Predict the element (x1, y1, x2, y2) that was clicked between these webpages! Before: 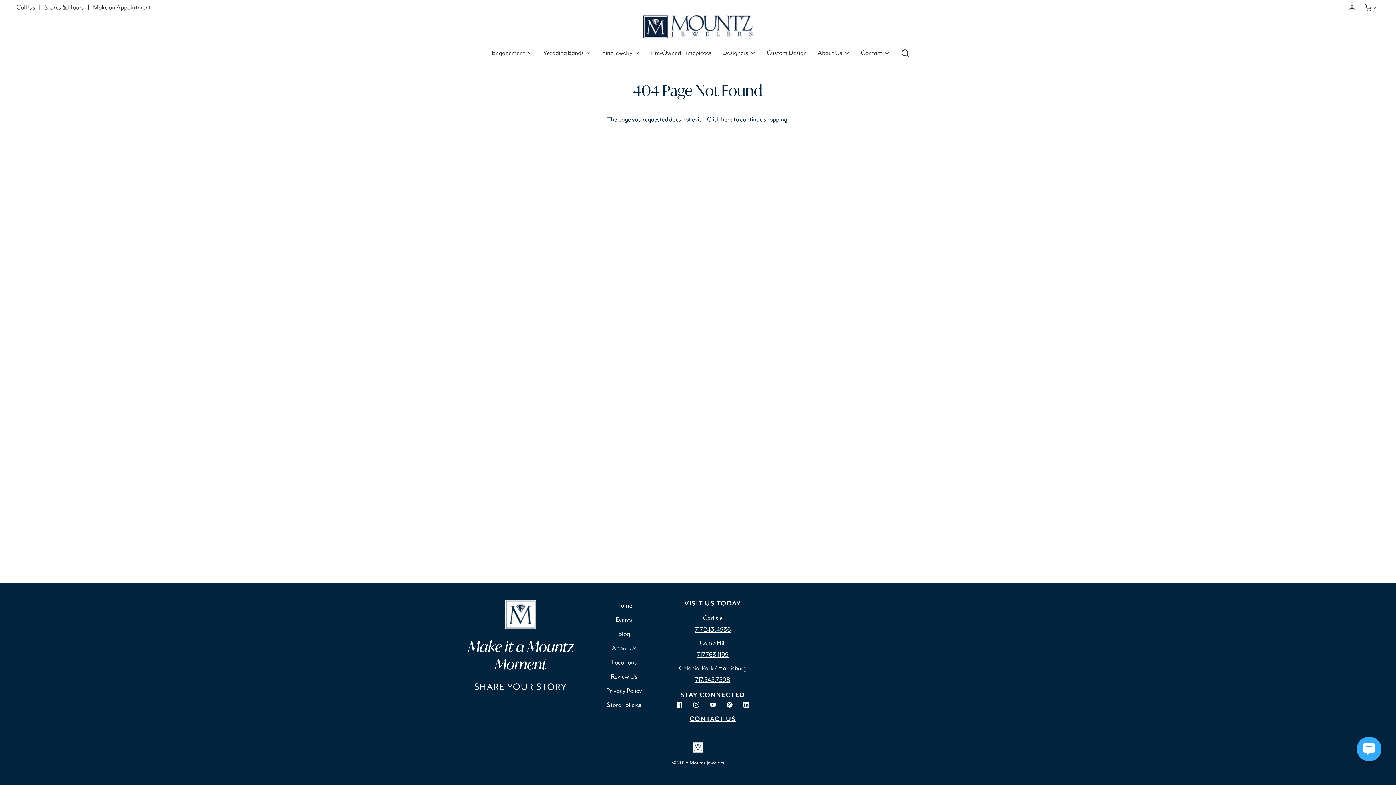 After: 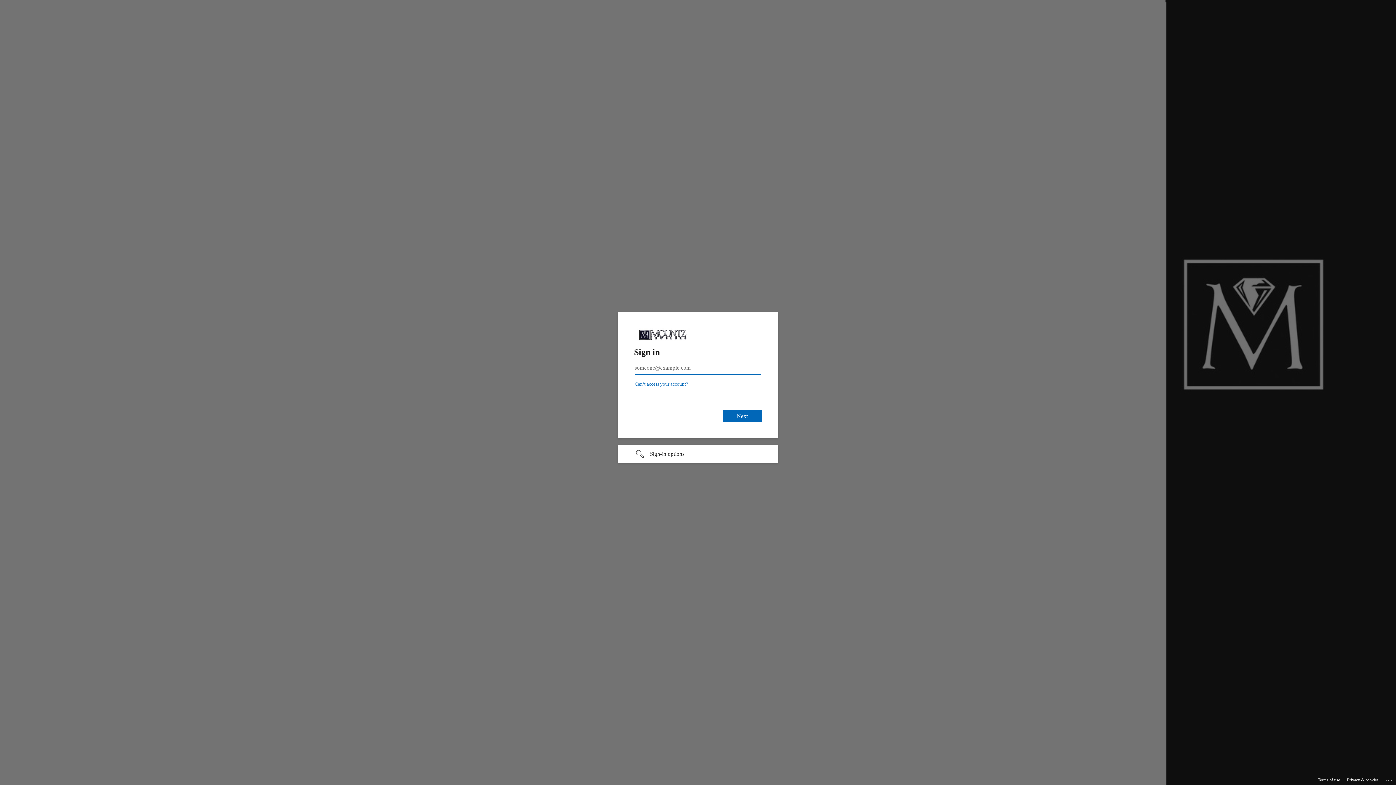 Action: bbox: (692, 744, 703, 750)